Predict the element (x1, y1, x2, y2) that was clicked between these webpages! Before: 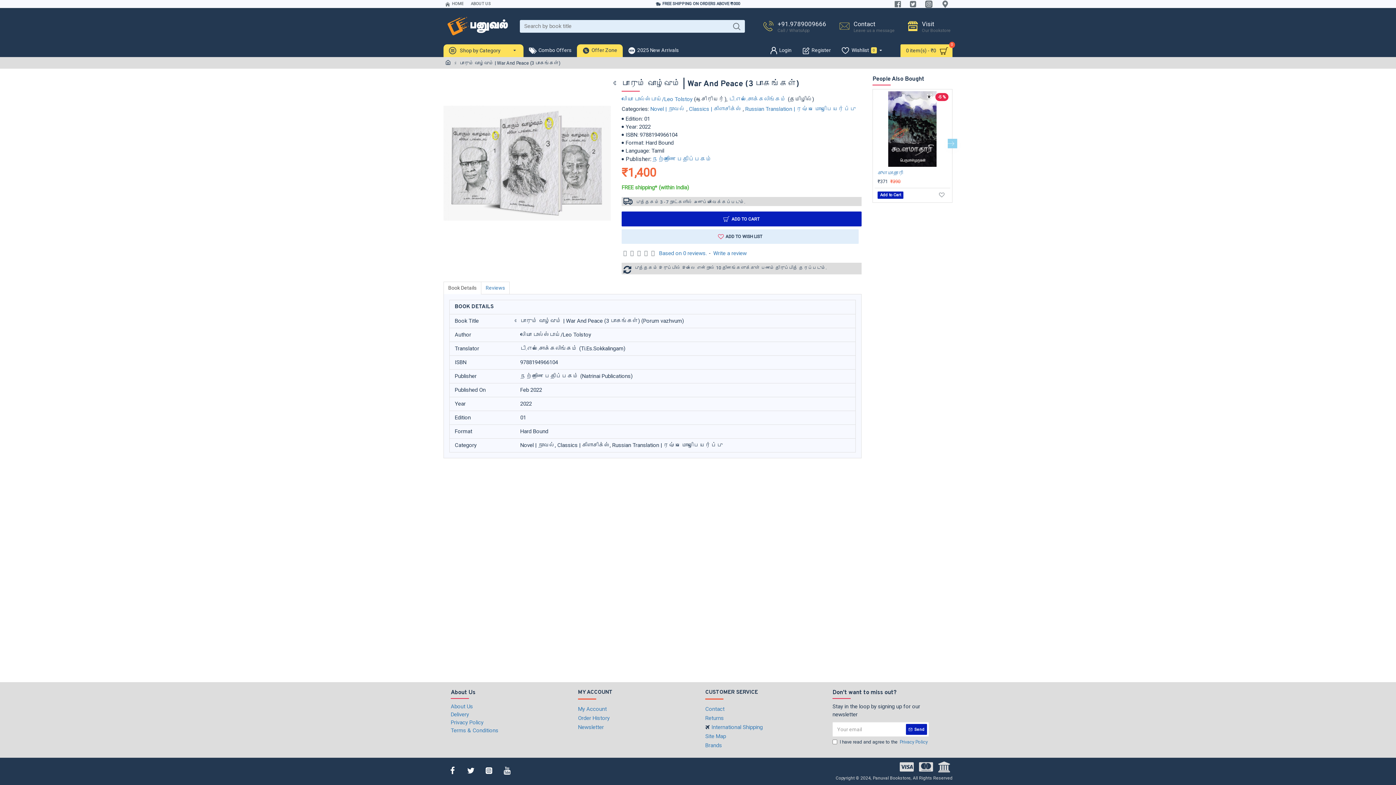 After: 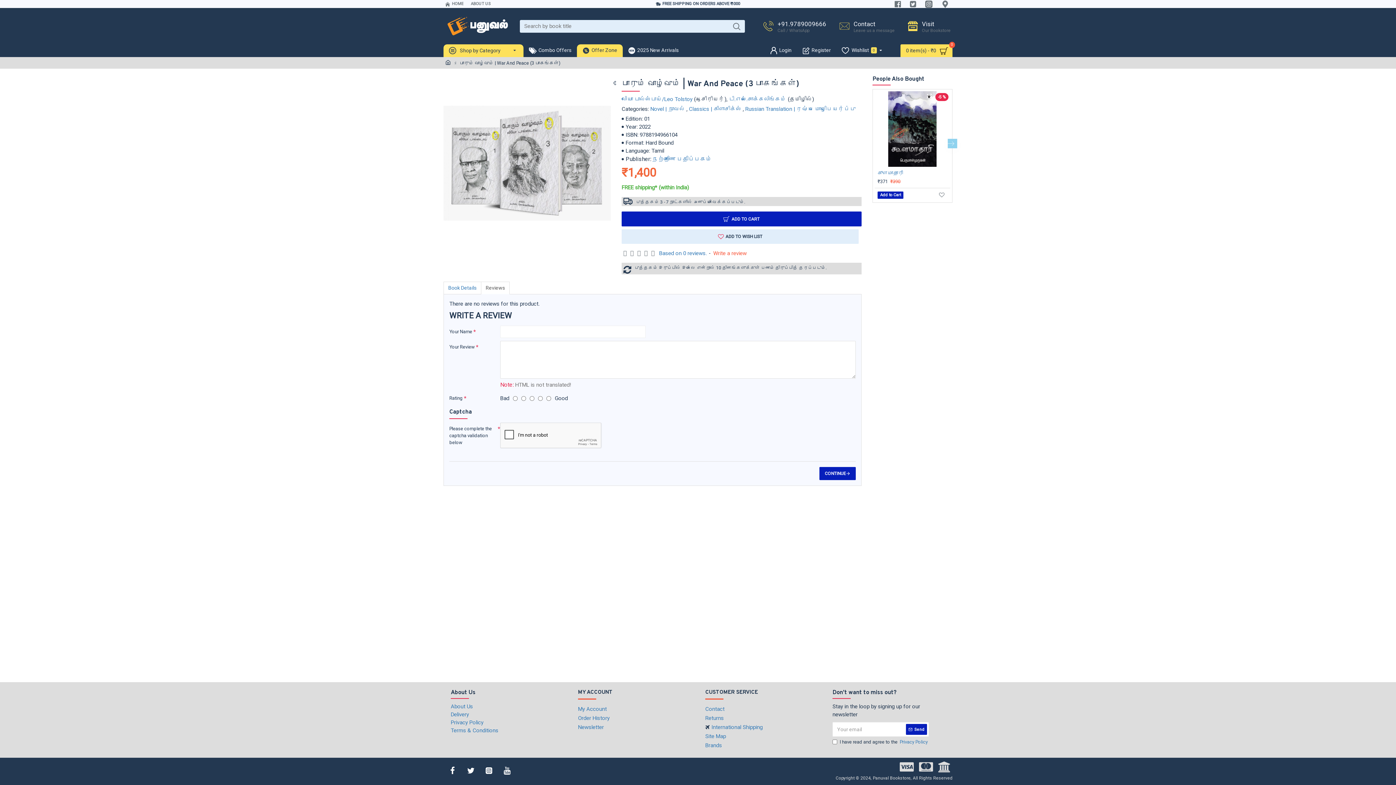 Action: bbox: (713, 249, 746, 257) label: Write a review